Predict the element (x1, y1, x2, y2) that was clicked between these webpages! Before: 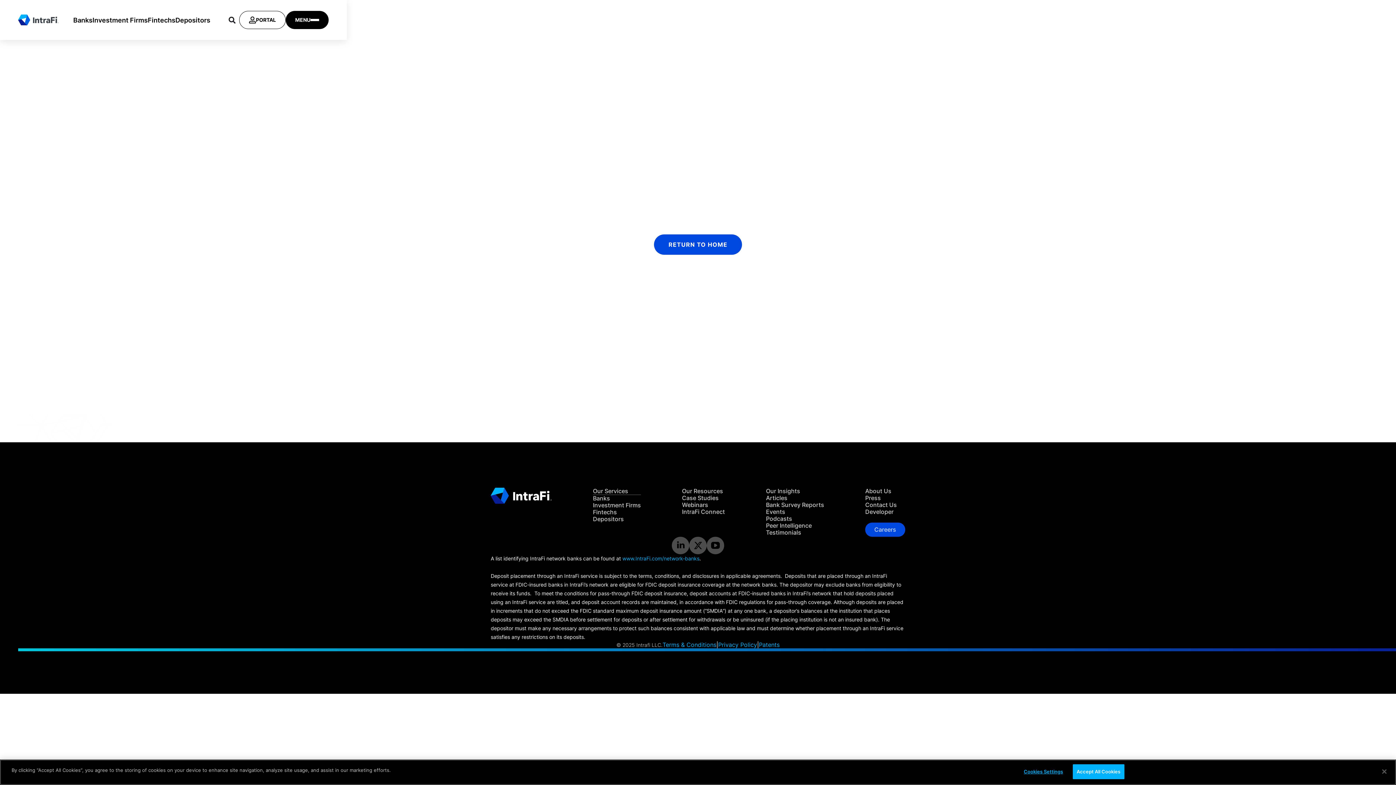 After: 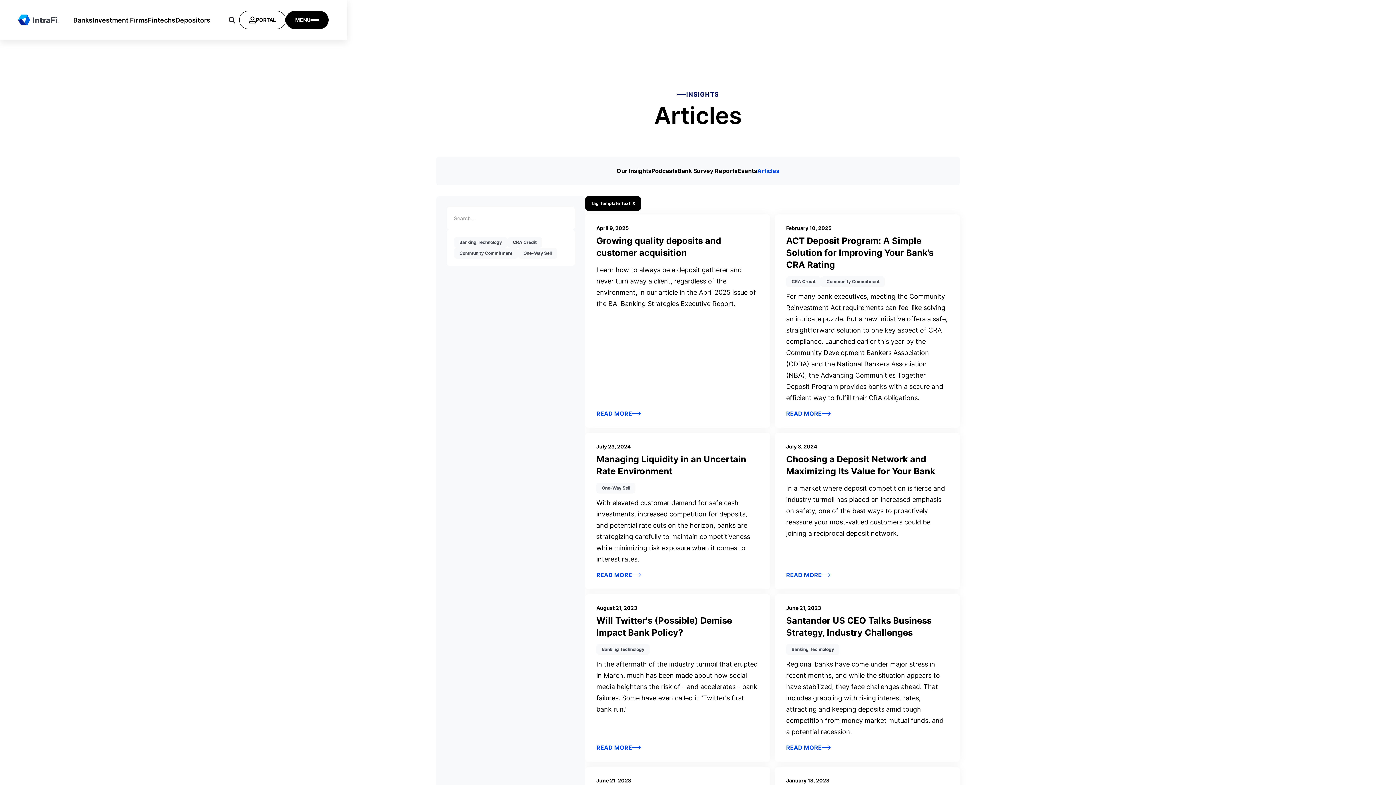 Action: bbox: (766, 494, 787, 501) label: Articles